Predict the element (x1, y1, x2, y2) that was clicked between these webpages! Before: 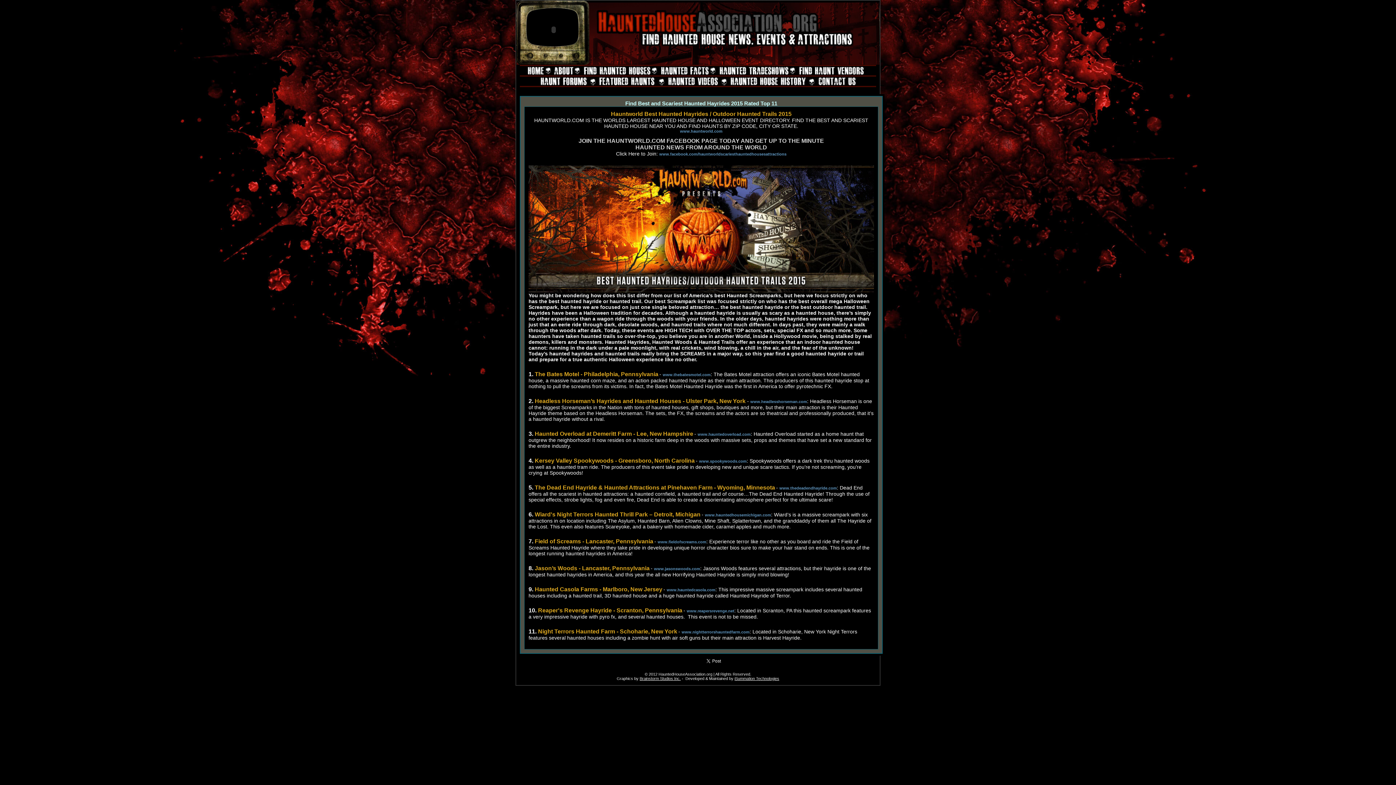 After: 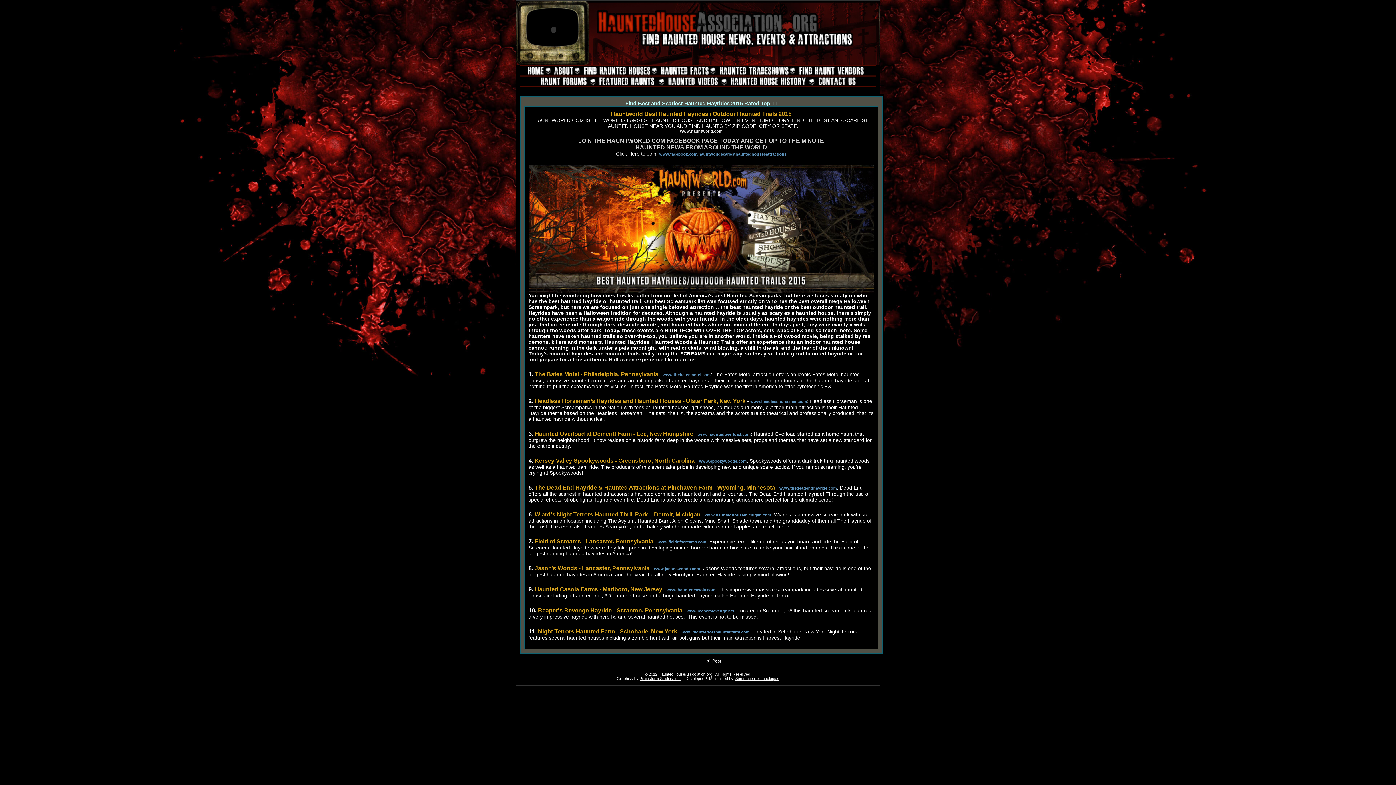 Action: label: www.hauntworld.com bbox: (680, 129, 722, 133)